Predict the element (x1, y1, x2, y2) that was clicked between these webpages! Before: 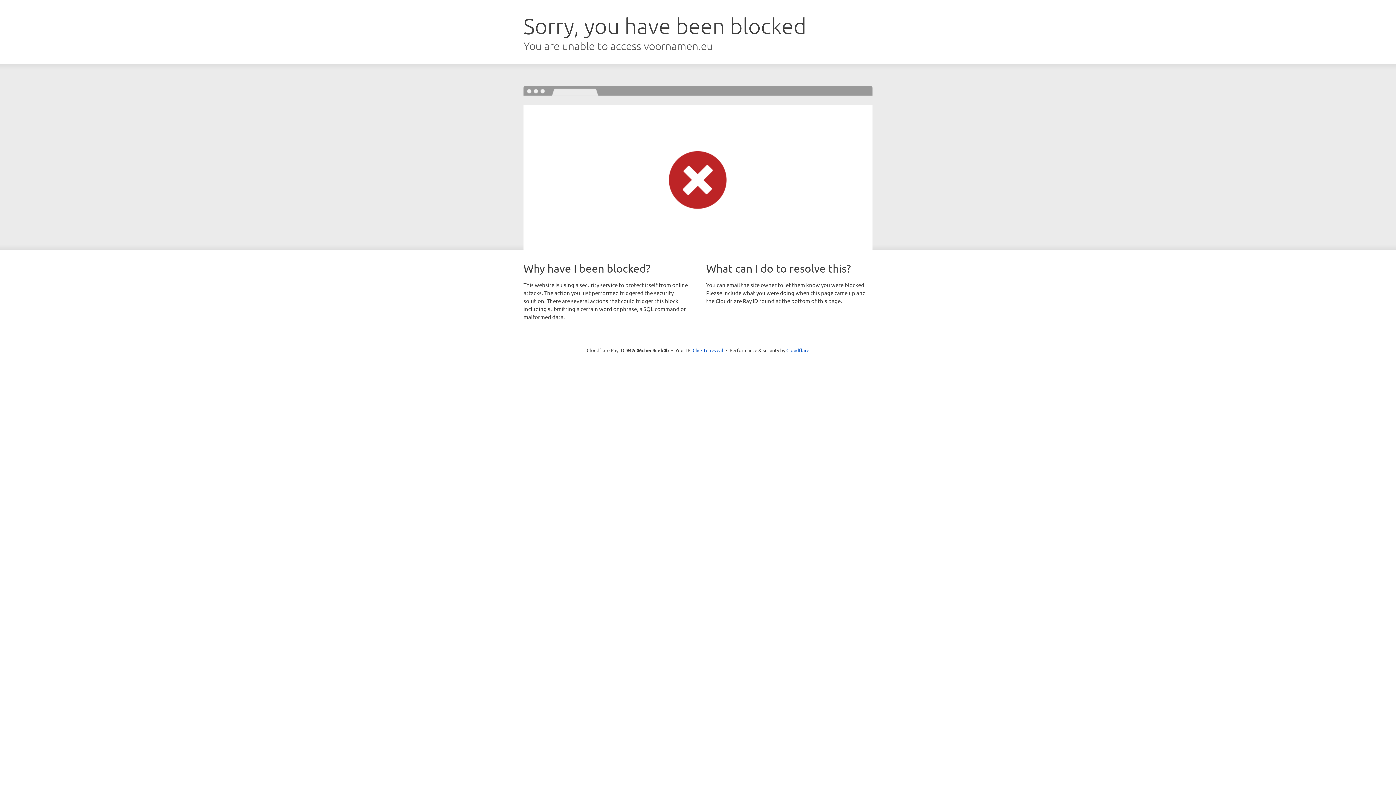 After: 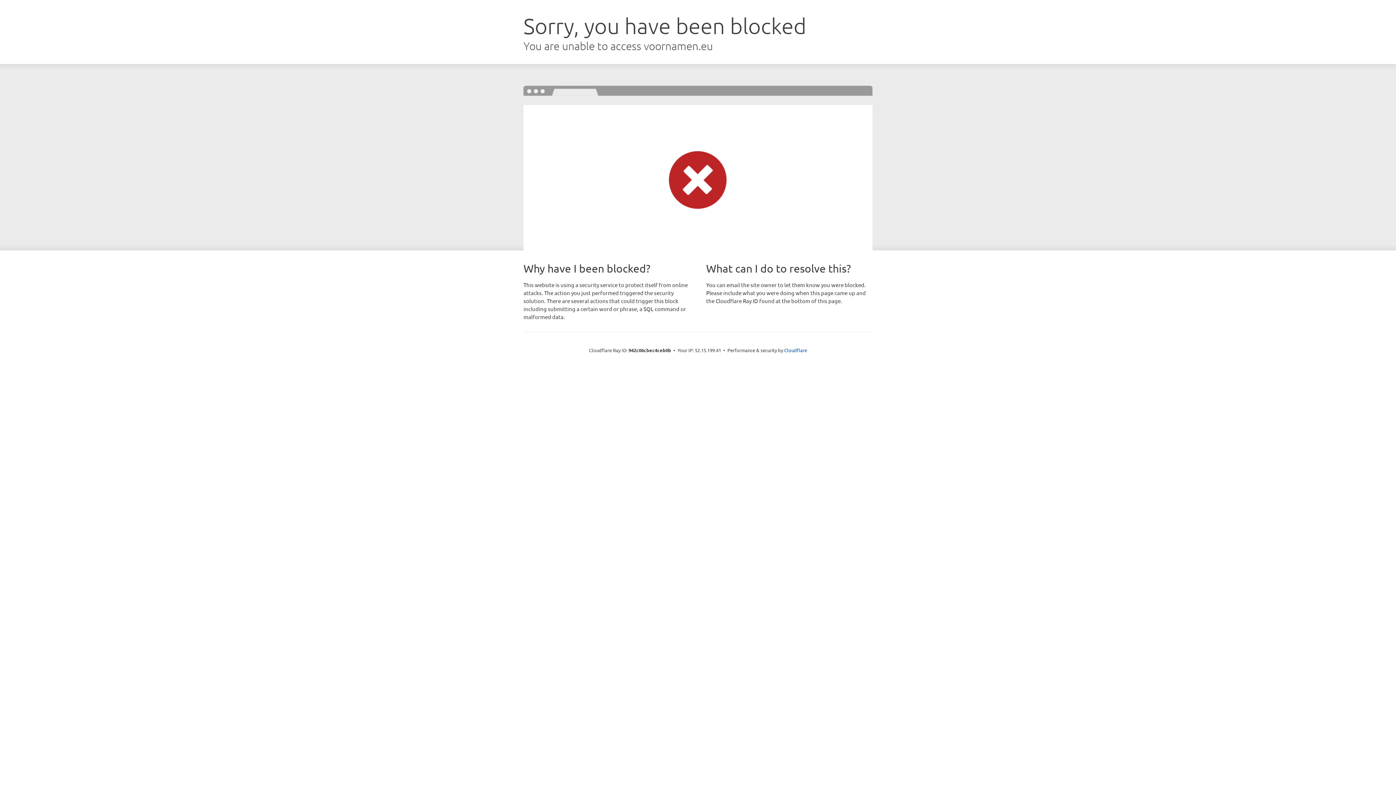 Action: bbox: (692, 346, 723, 353) label: Click to reveal